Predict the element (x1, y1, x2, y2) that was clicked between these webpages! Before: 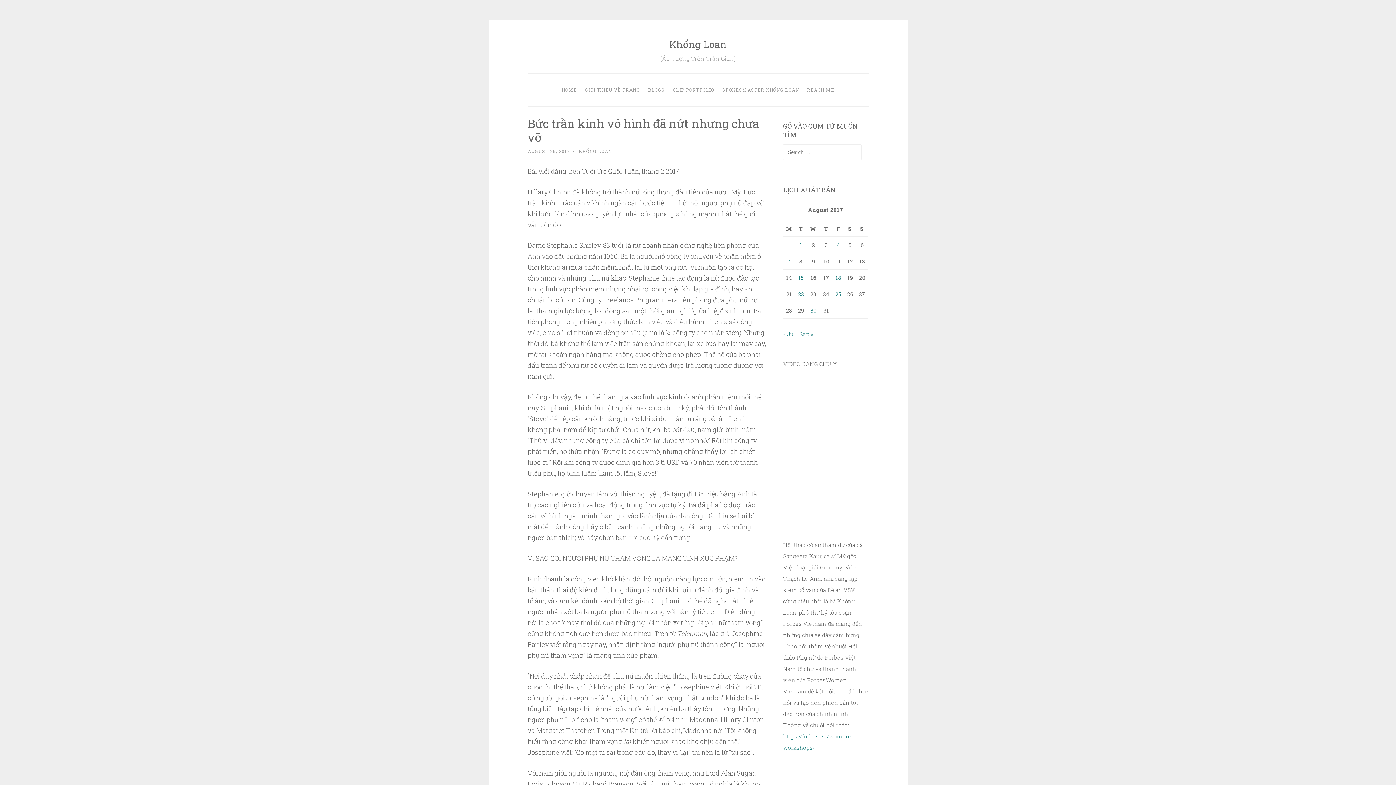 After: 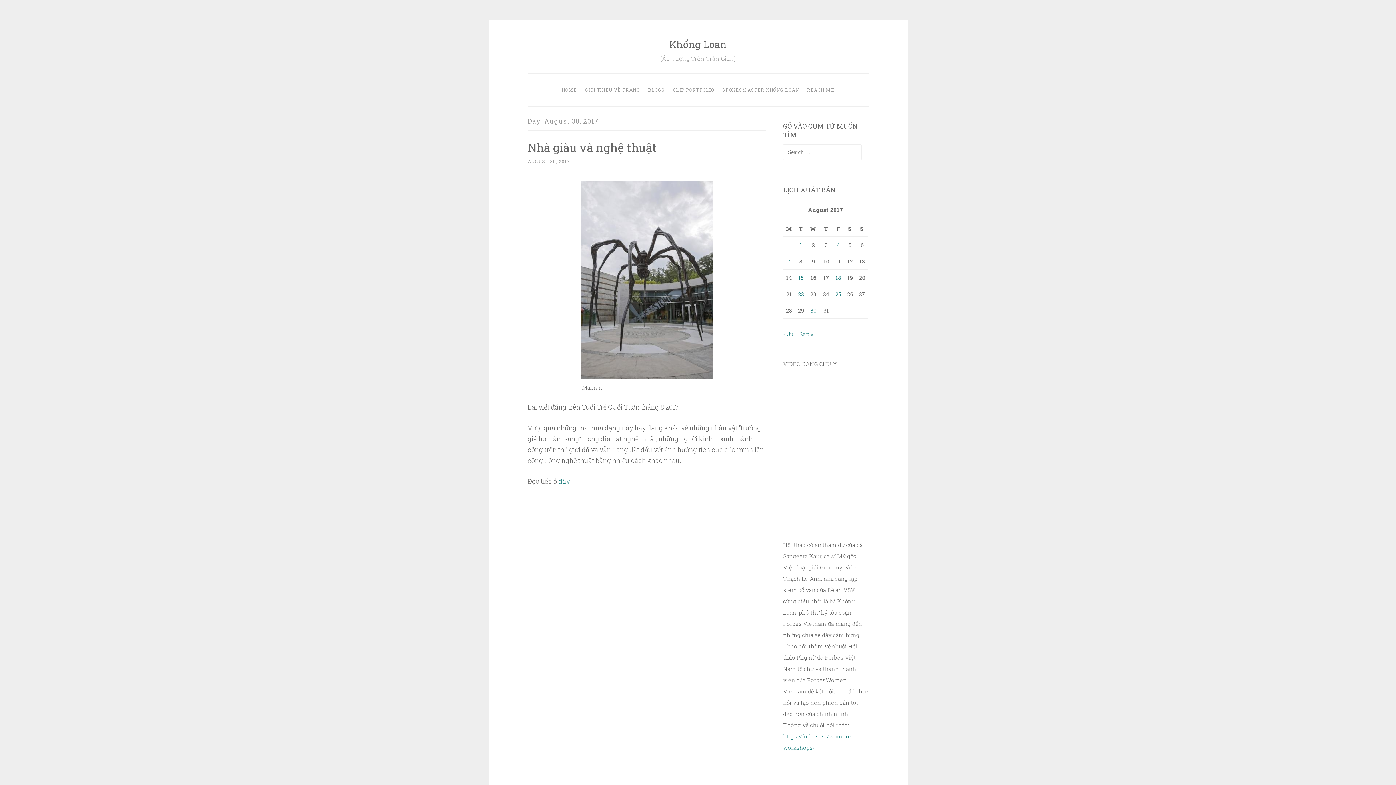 Action: bbox: (810, 306, 816, 314) label: Posts published on August 30, 2017